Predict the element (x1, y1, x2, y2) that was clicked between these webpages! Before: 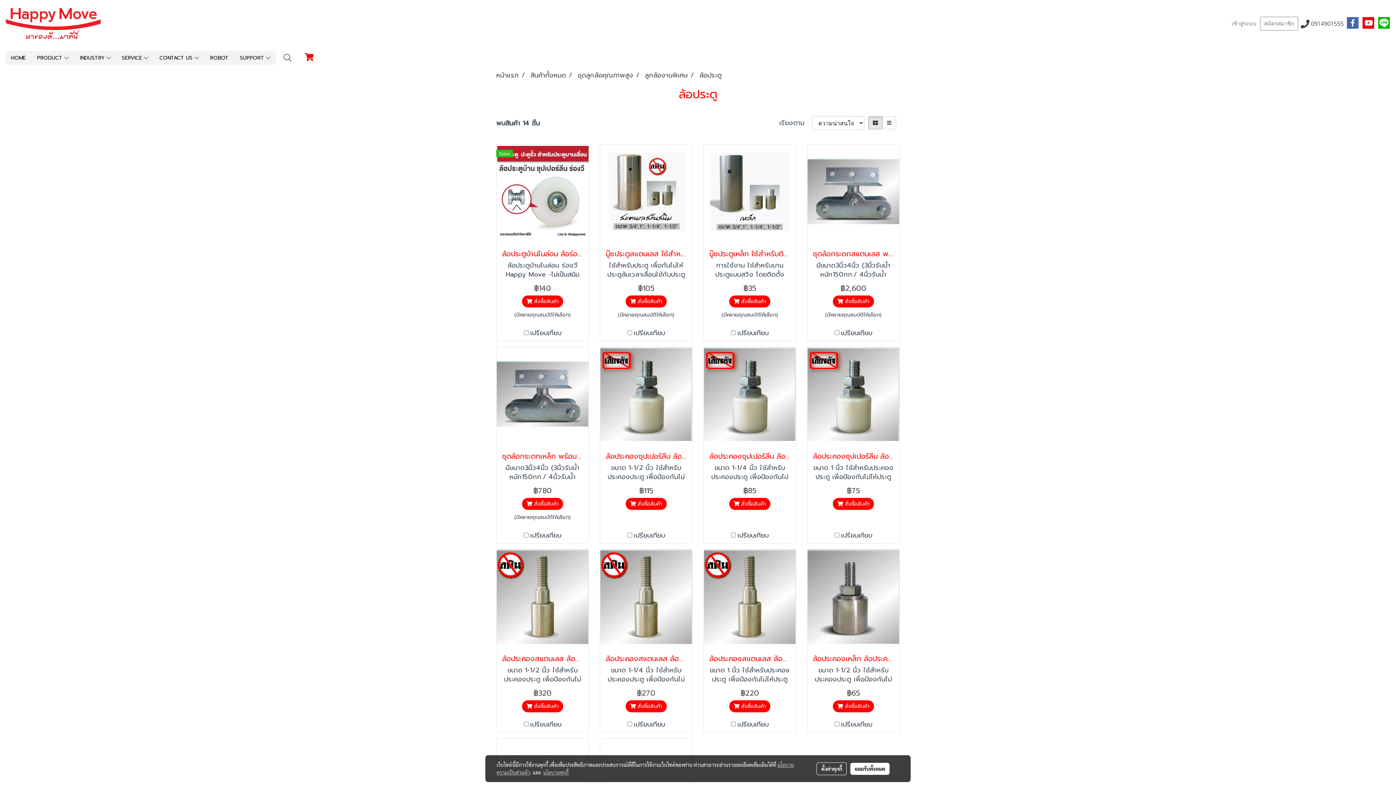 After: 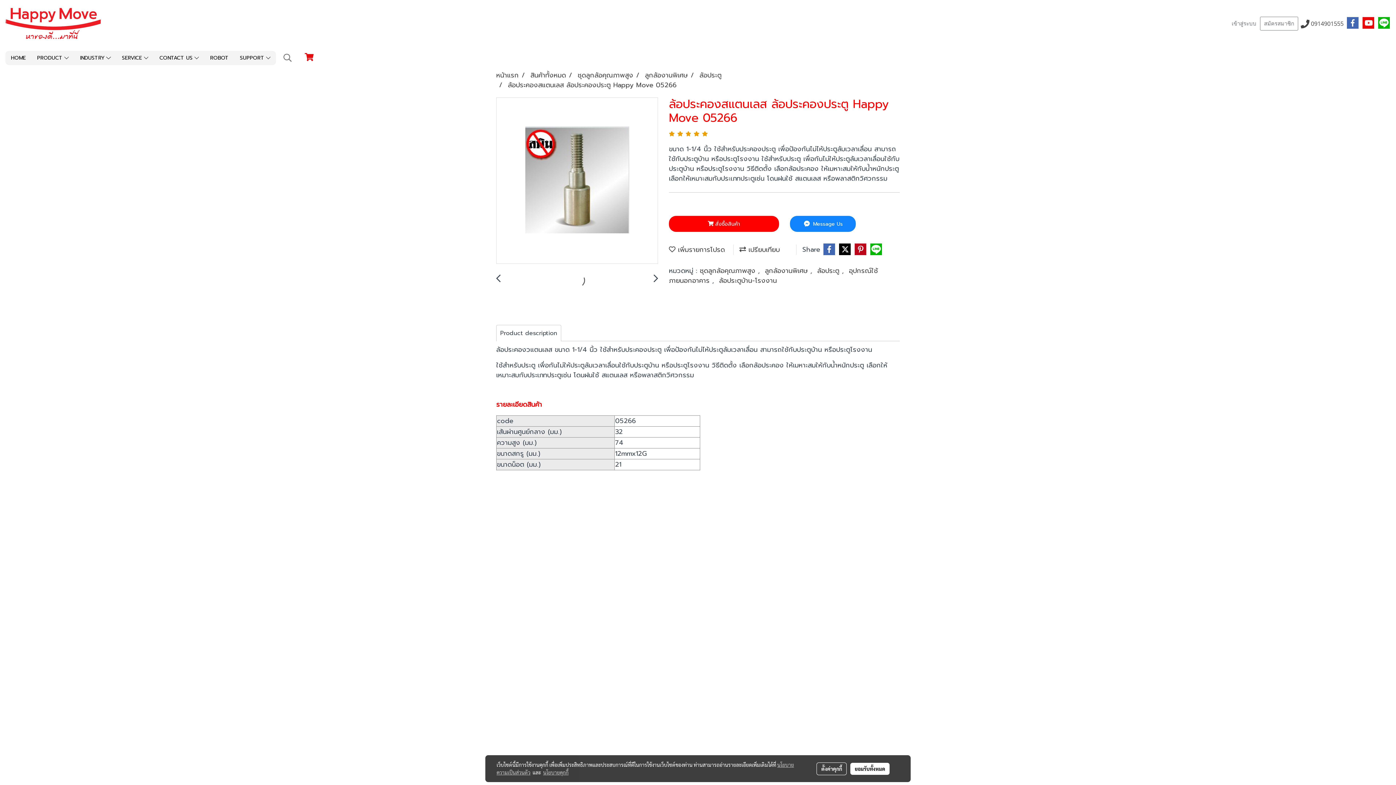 Action: bbox: (600, 549, 692, 644)